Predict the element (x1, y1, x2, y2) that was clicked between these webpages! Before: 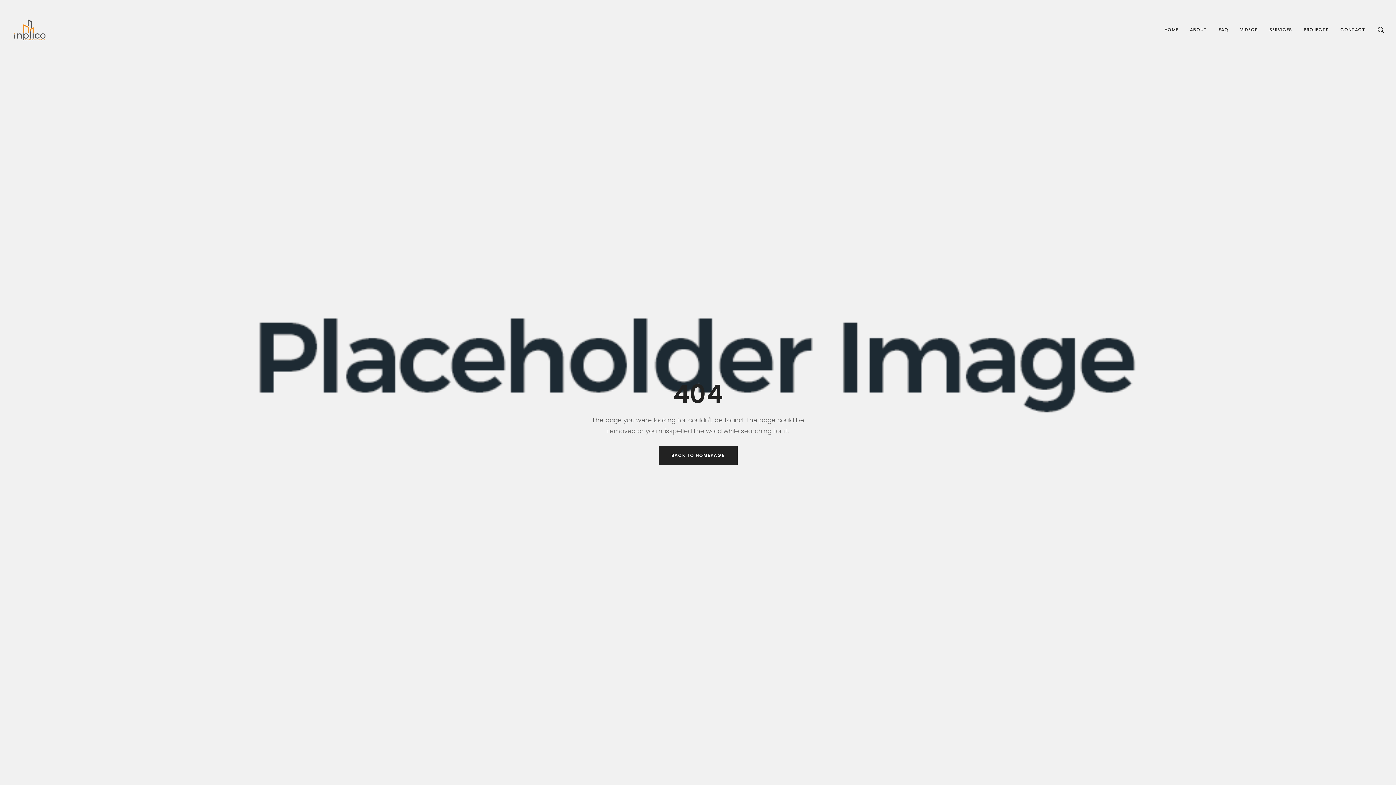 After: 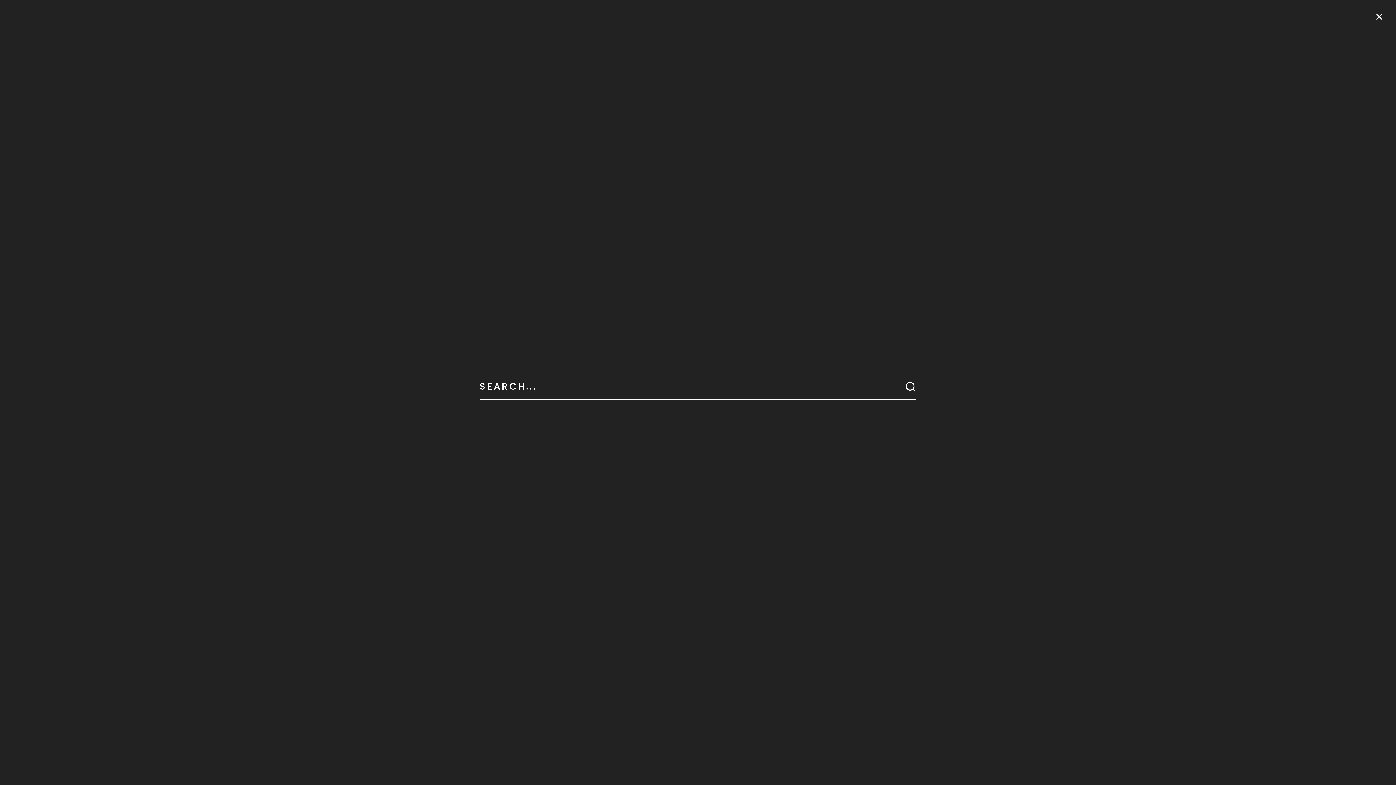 Action: bbox: (1377, 26, 1384, 33)